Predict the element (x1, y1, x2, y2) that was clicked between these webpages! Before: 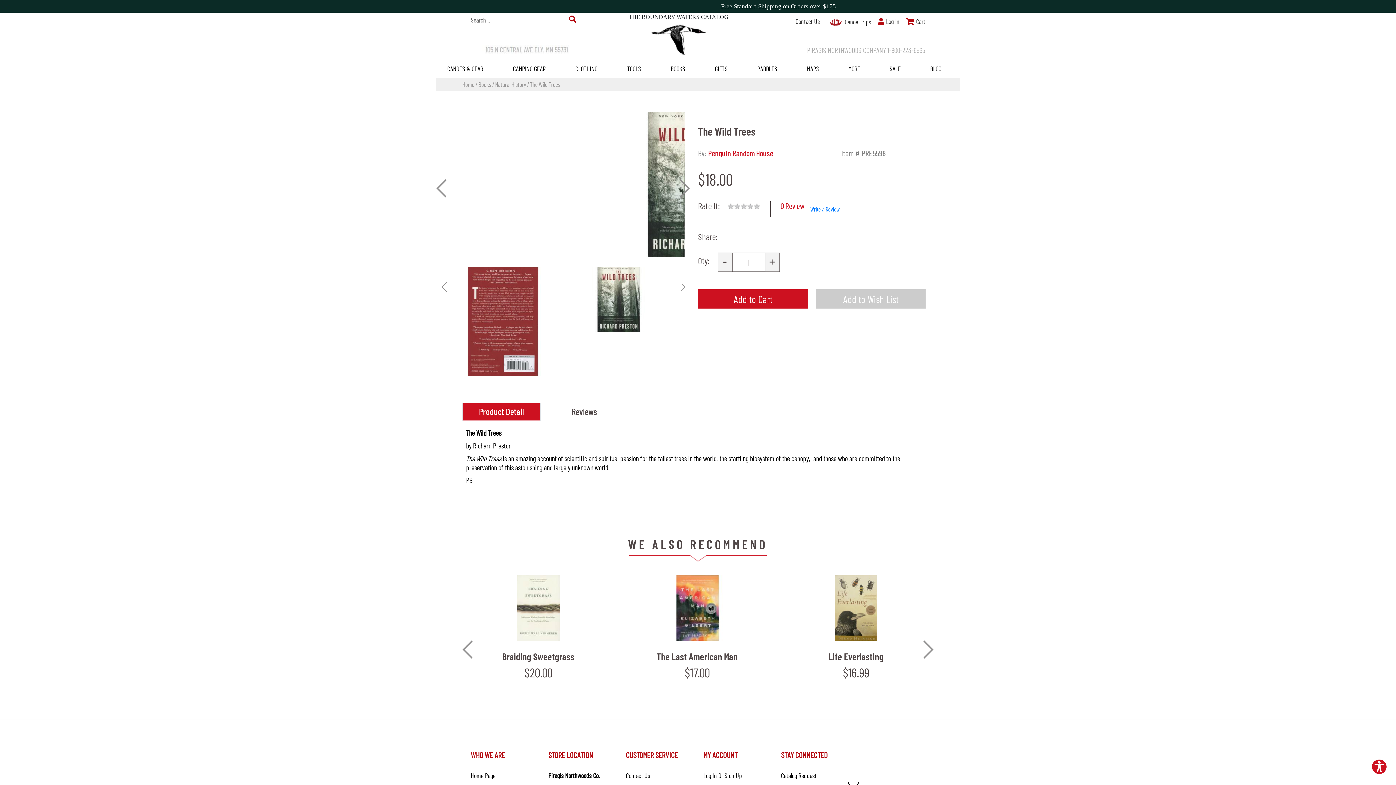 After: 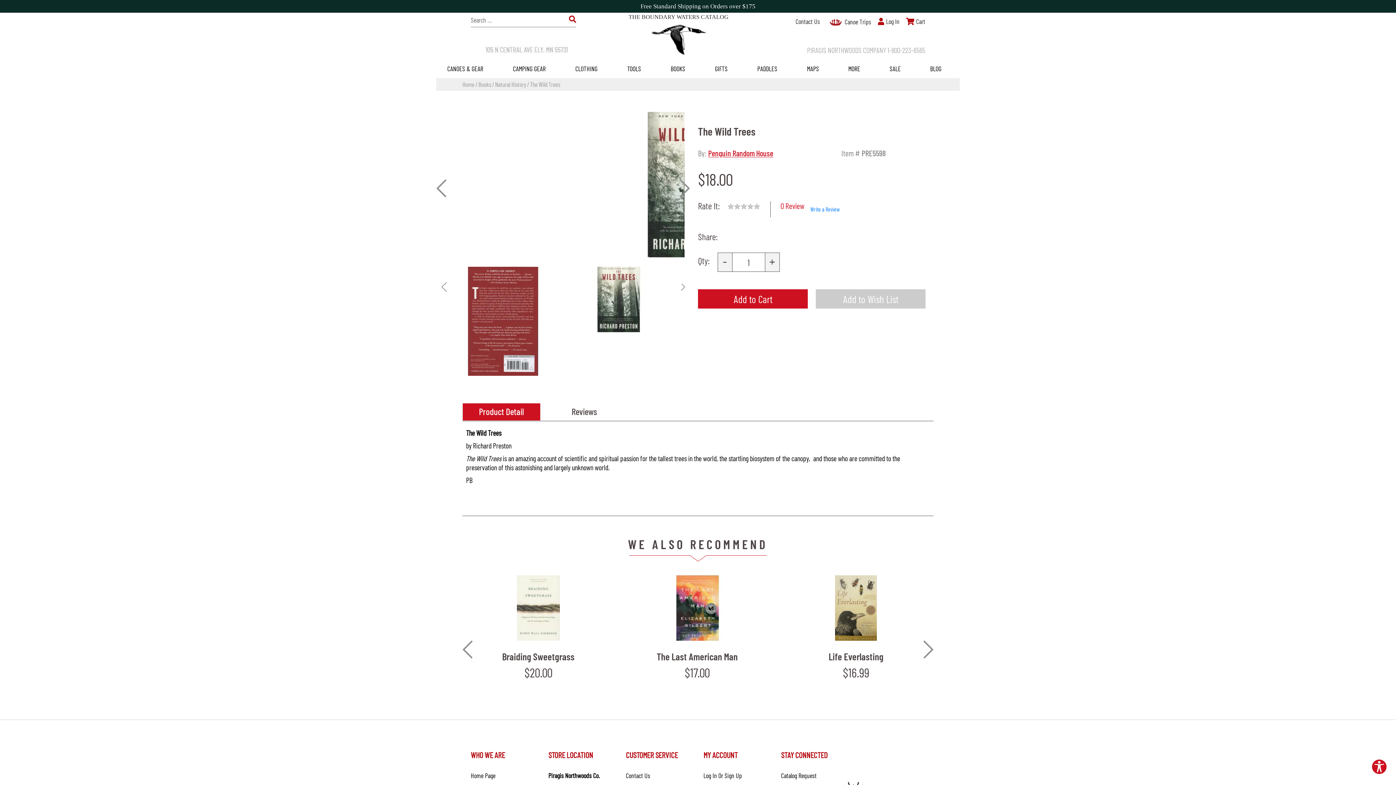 Action: bbox: (586, 266, 651, 332)